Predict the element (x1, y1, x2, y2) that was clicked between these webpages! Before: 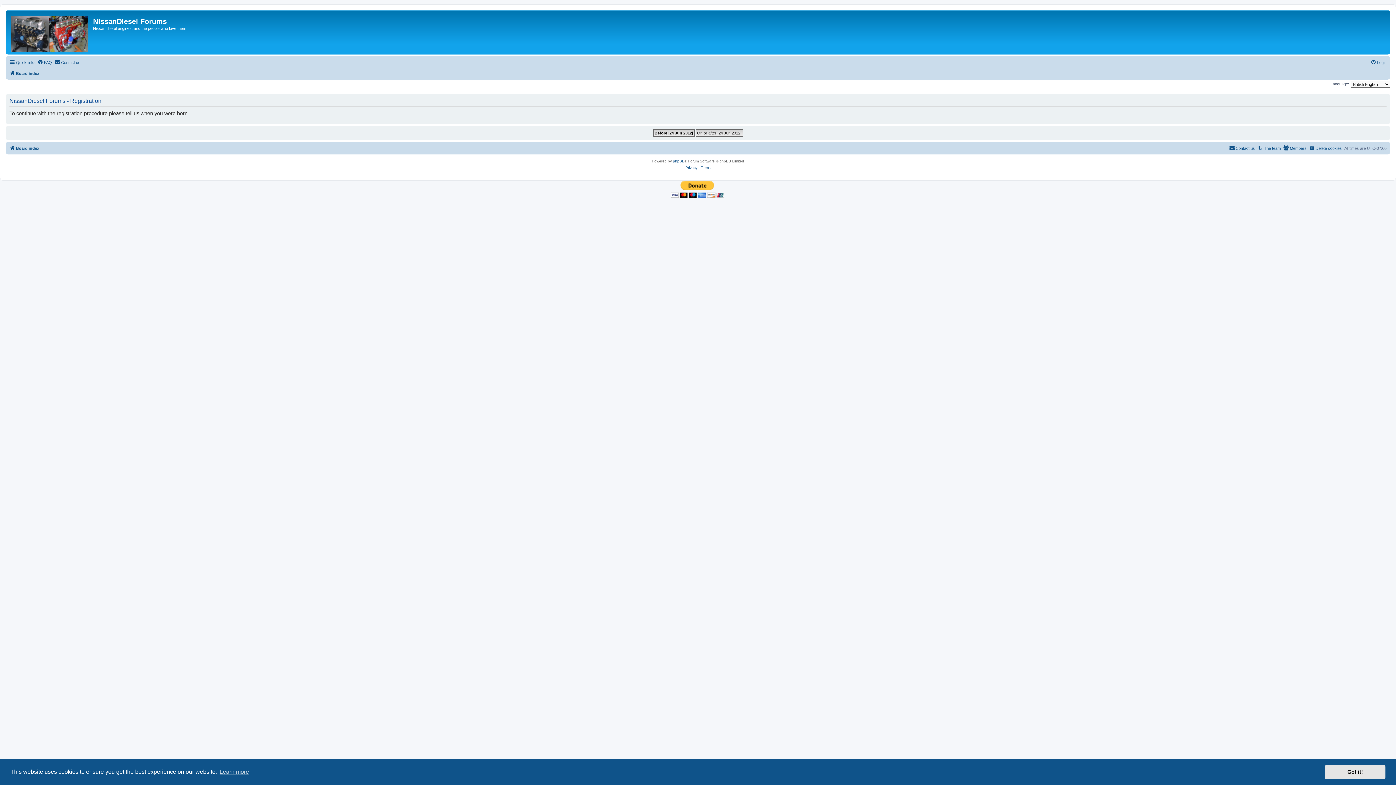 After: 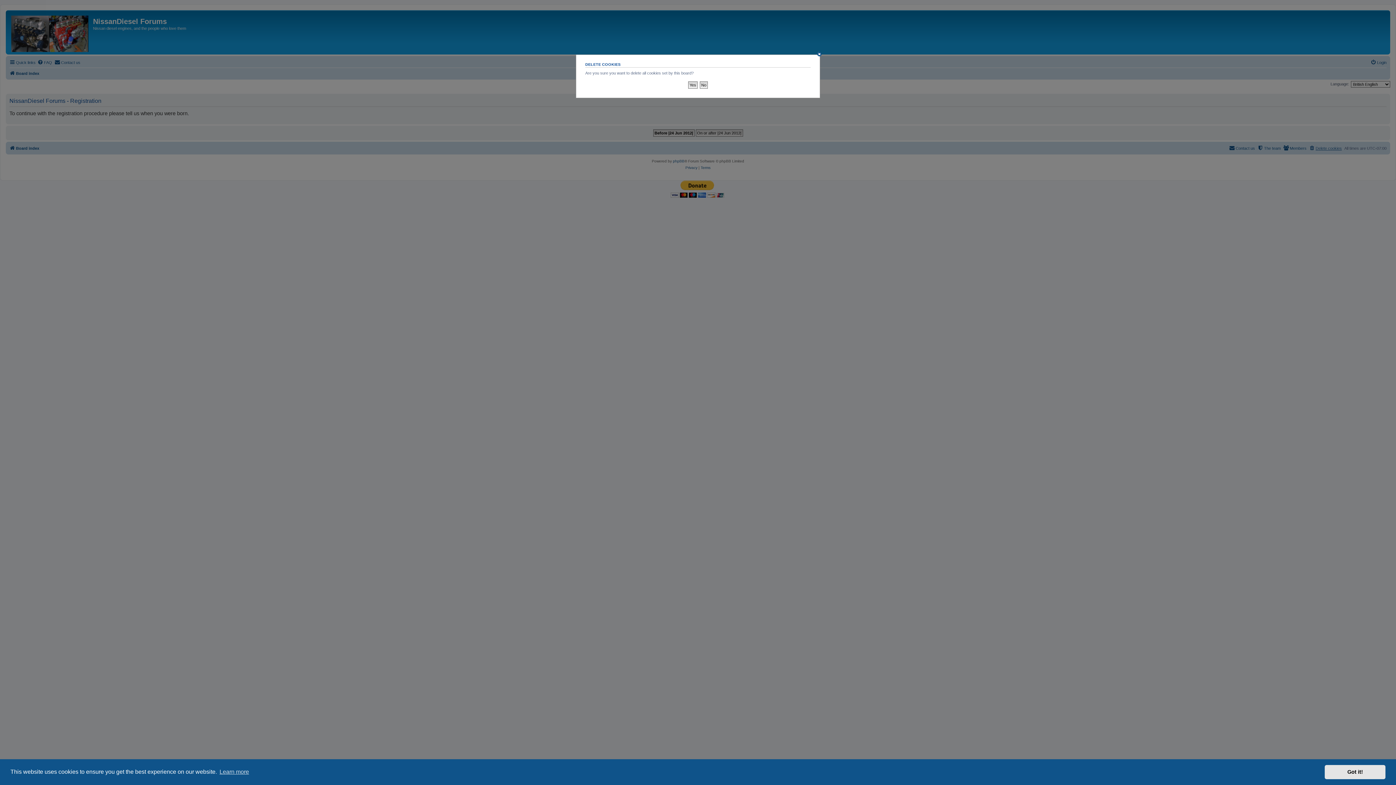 Action: label: Delete cookies bbox: (1309, 143, 1342, 152)